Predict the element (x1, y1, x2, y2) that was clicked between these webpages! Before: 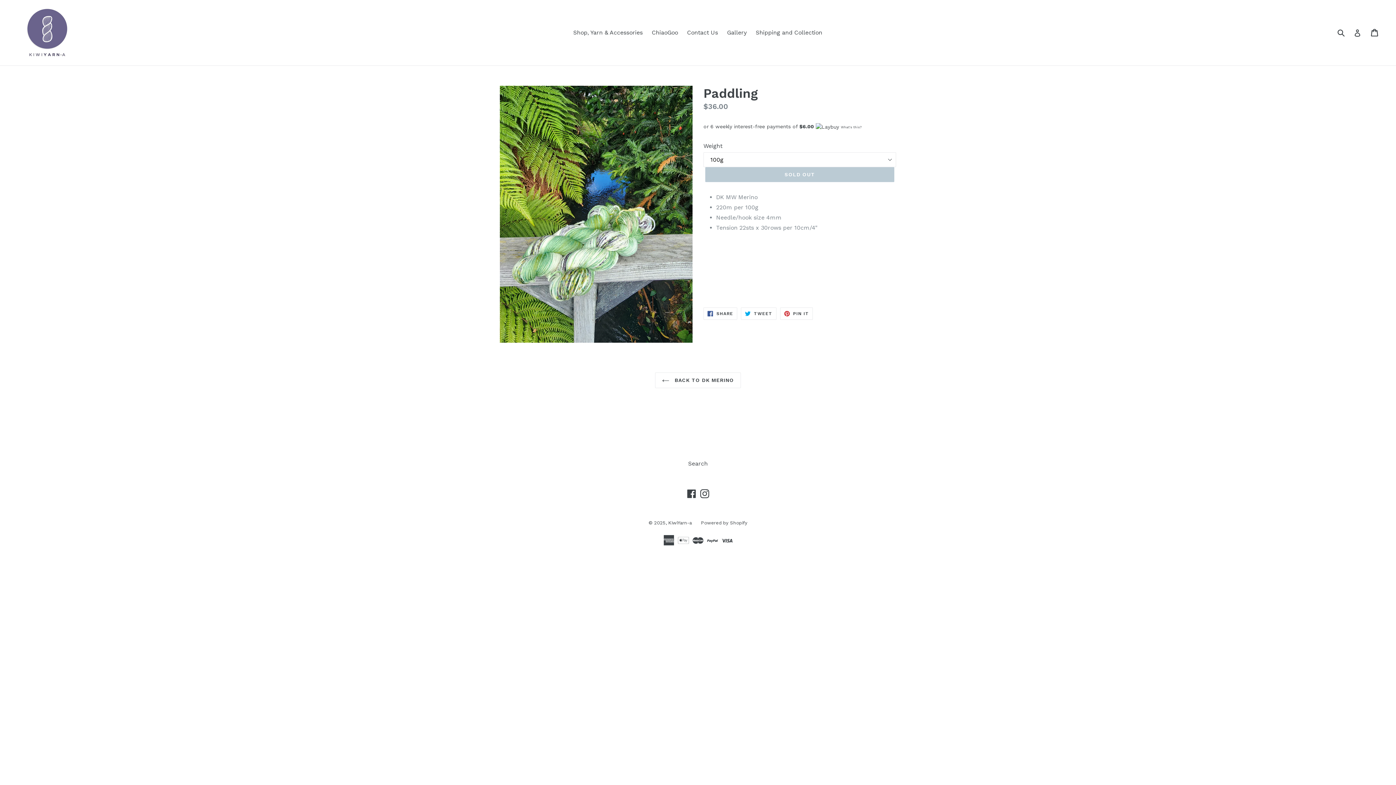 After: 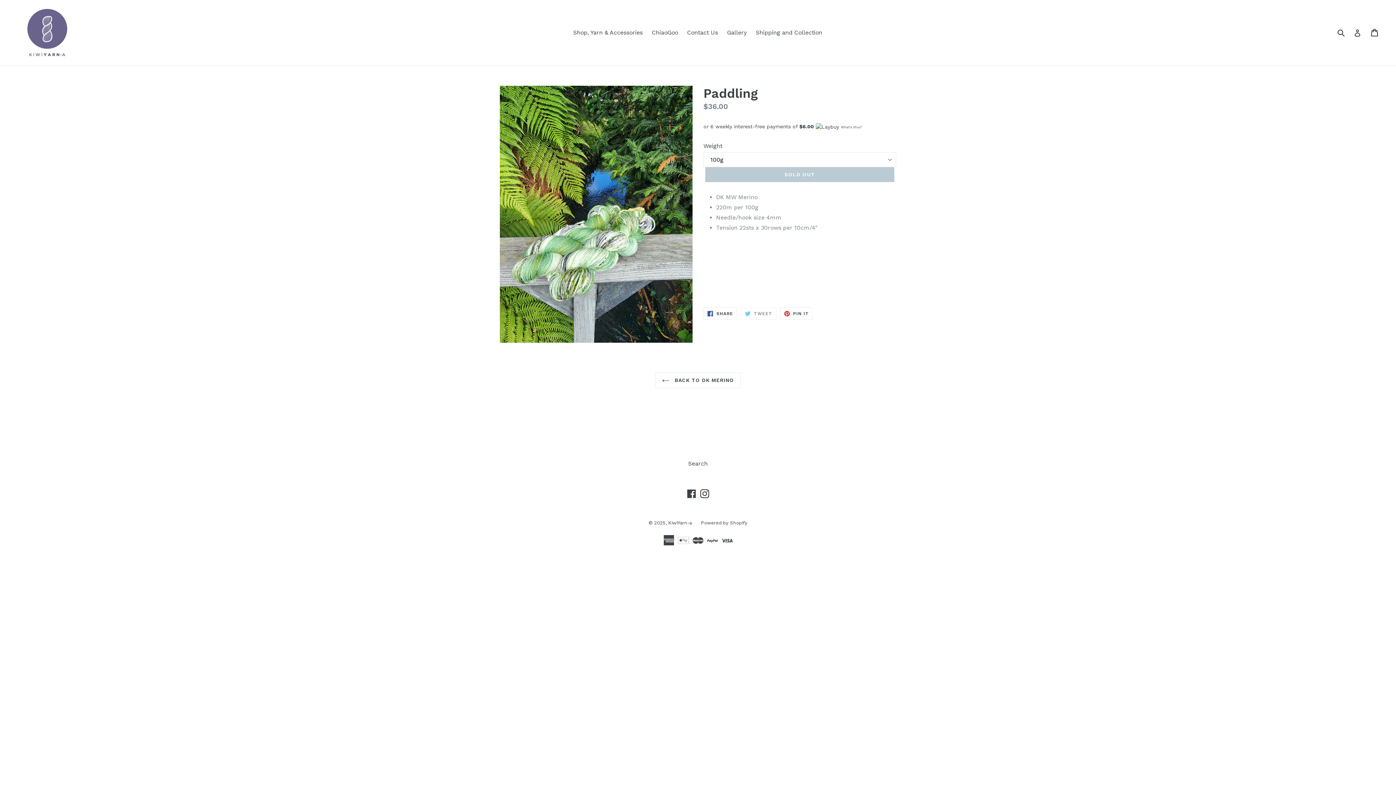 Action: bbox: (741, 307, 776, 319) label:  TWEET
TWEET ON TWITTER